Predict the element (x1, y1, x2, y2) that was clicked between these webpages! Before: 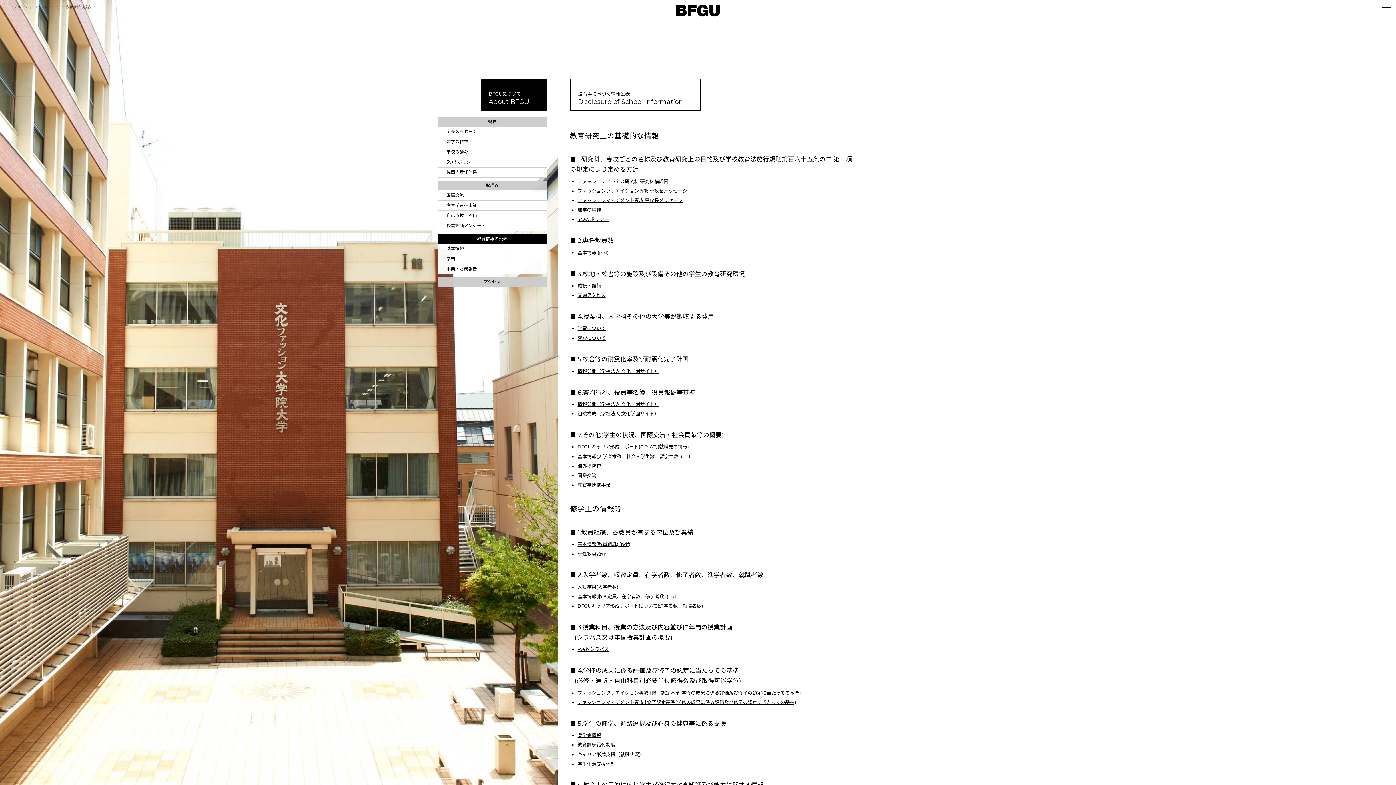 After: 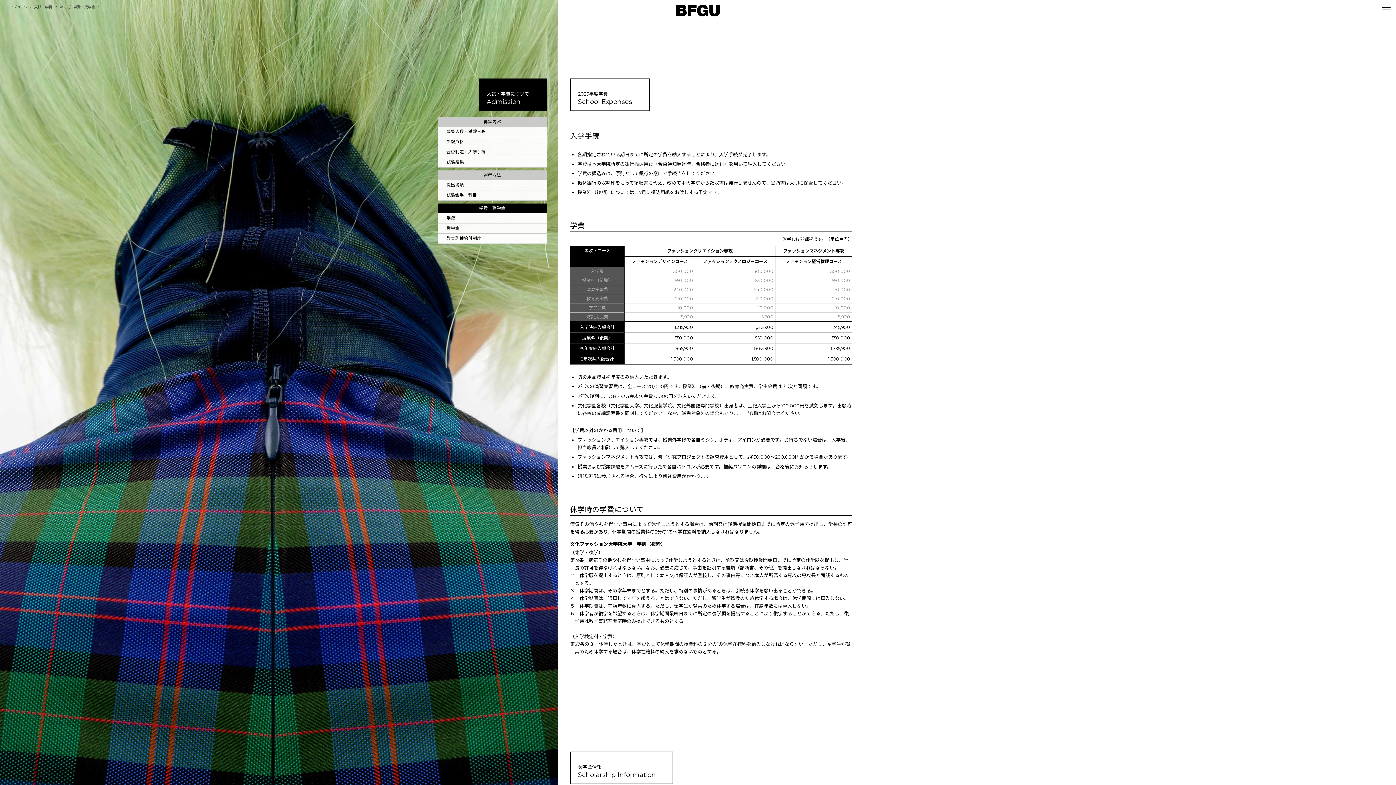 Action: label: 学費について bbox: (577, 325, 606, 331)